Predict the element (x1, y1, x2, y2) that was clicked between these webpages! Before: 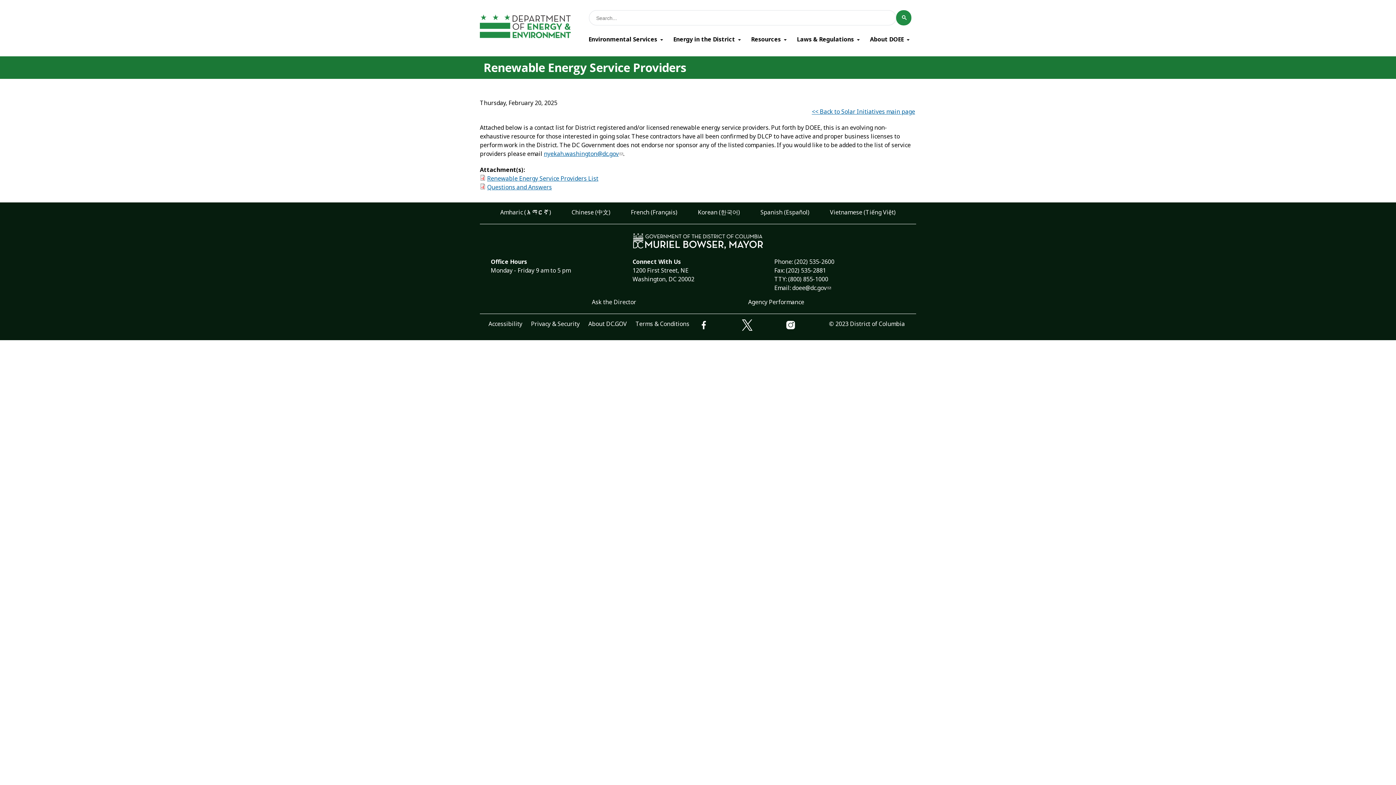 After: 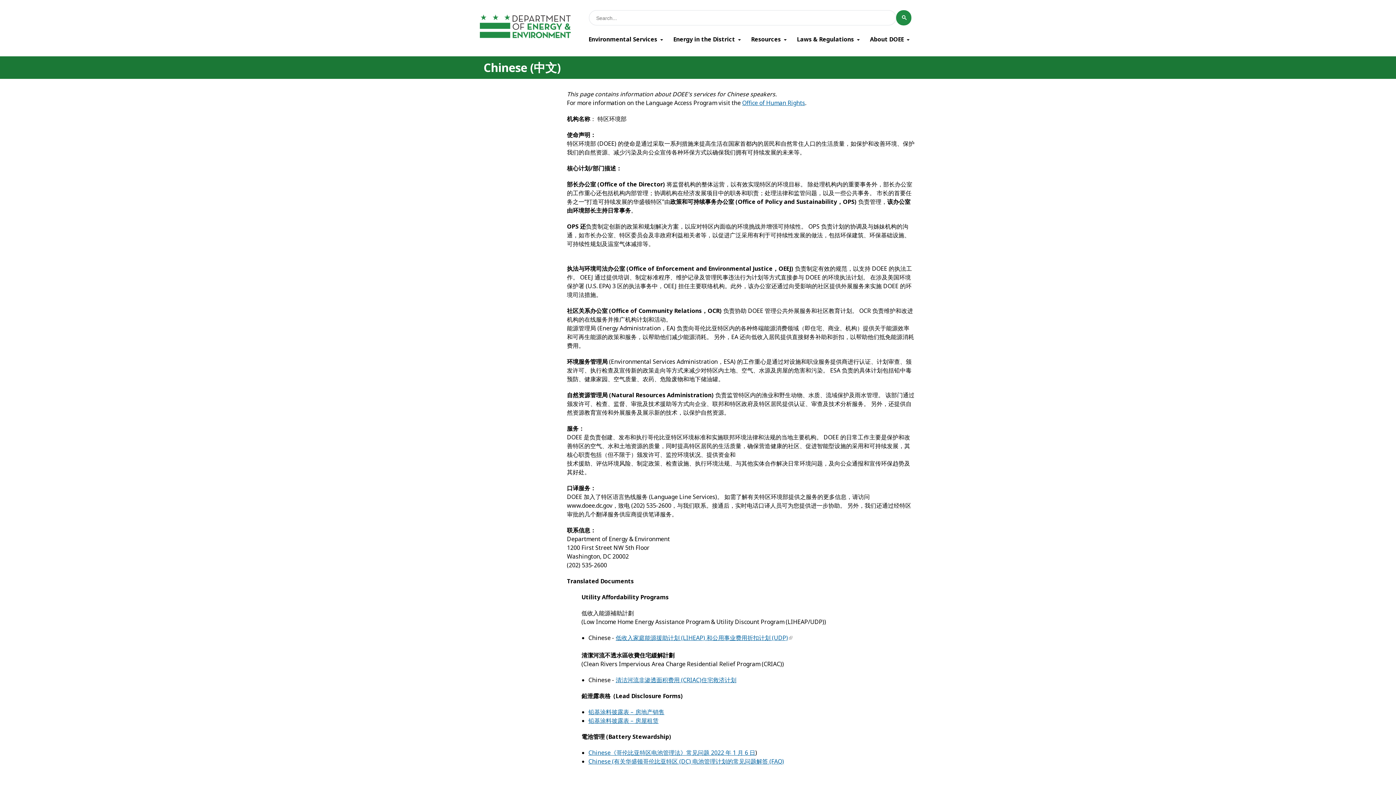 Action: label: Chinese (中文) bbox: (571, 208, 610, 216)